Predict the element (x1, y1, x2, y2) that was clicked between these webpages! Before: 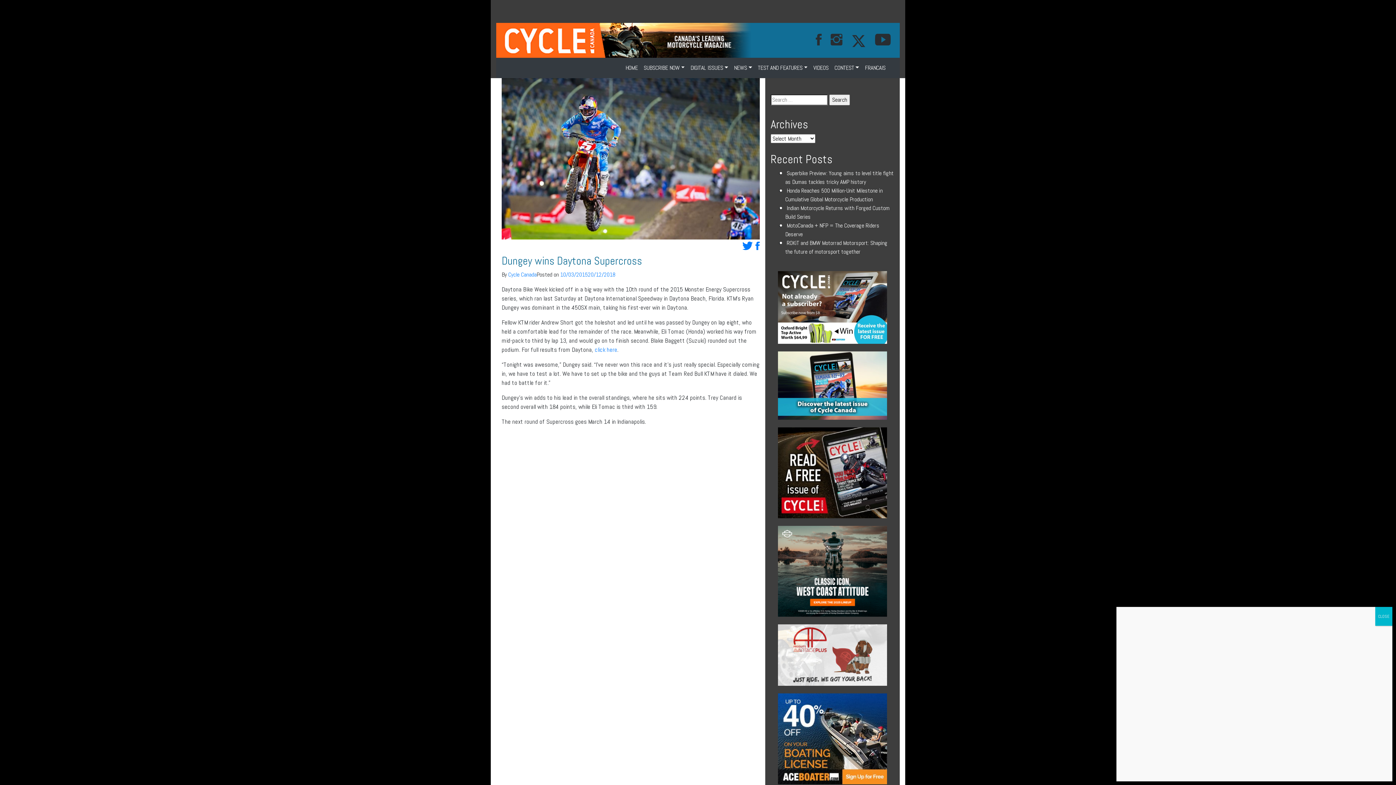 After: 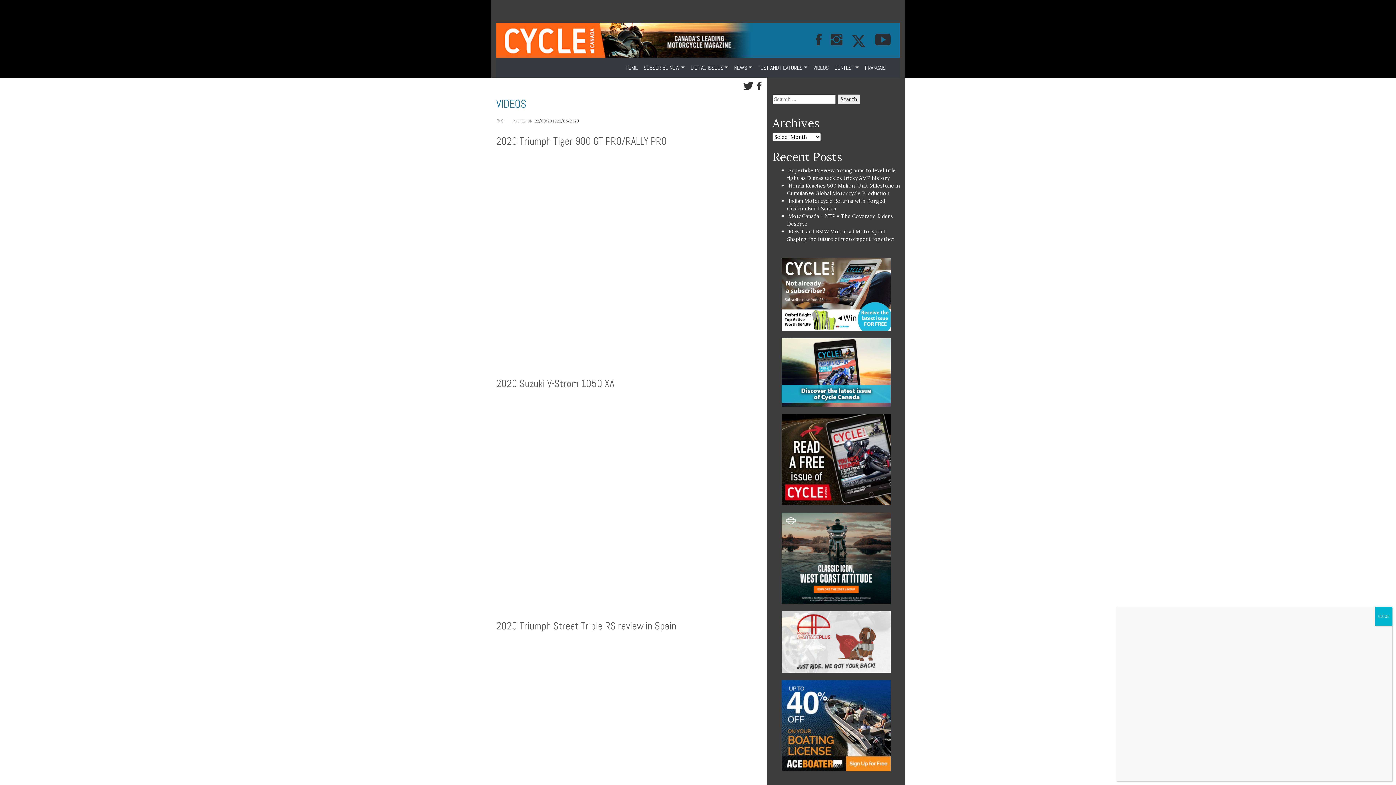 Action: bbox: (810, 60, 831, 75) label: VIDEOS